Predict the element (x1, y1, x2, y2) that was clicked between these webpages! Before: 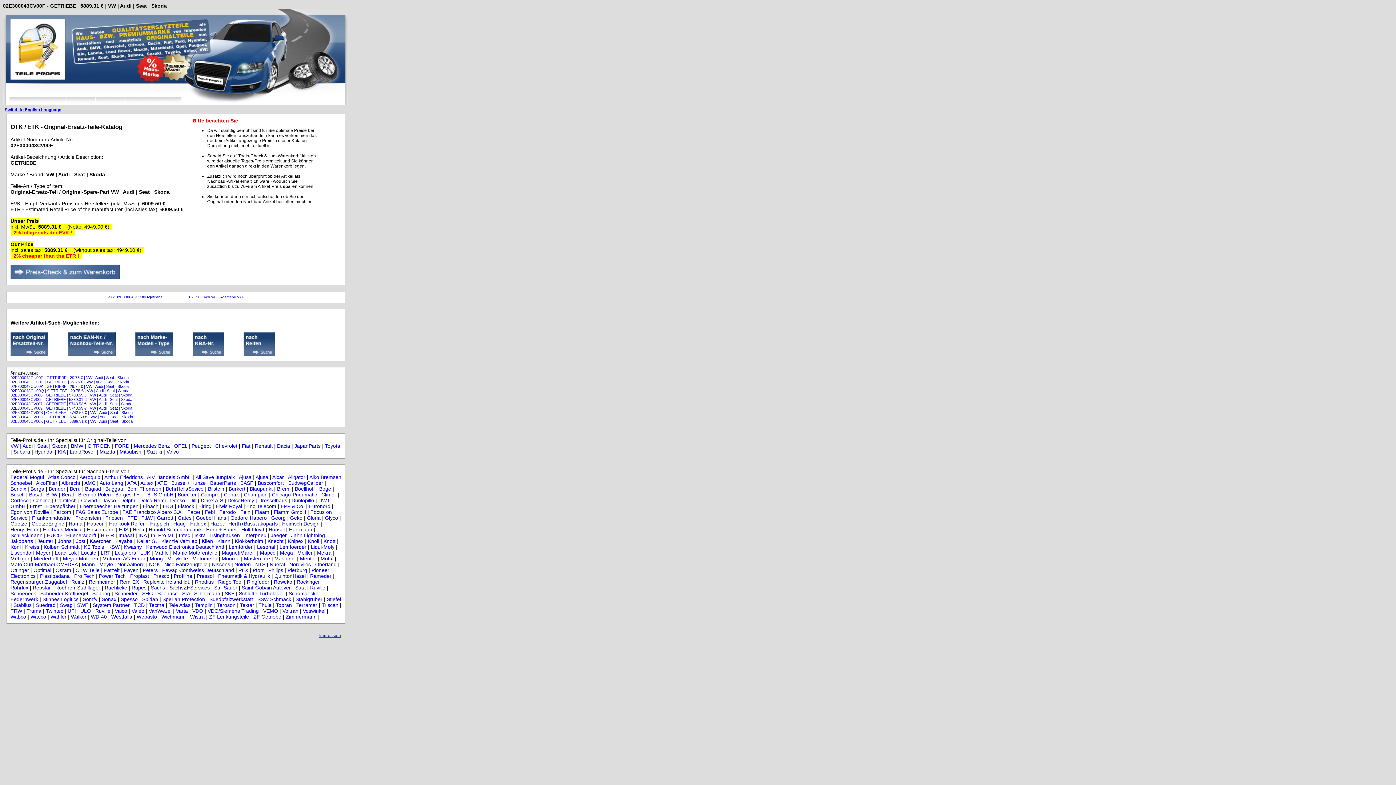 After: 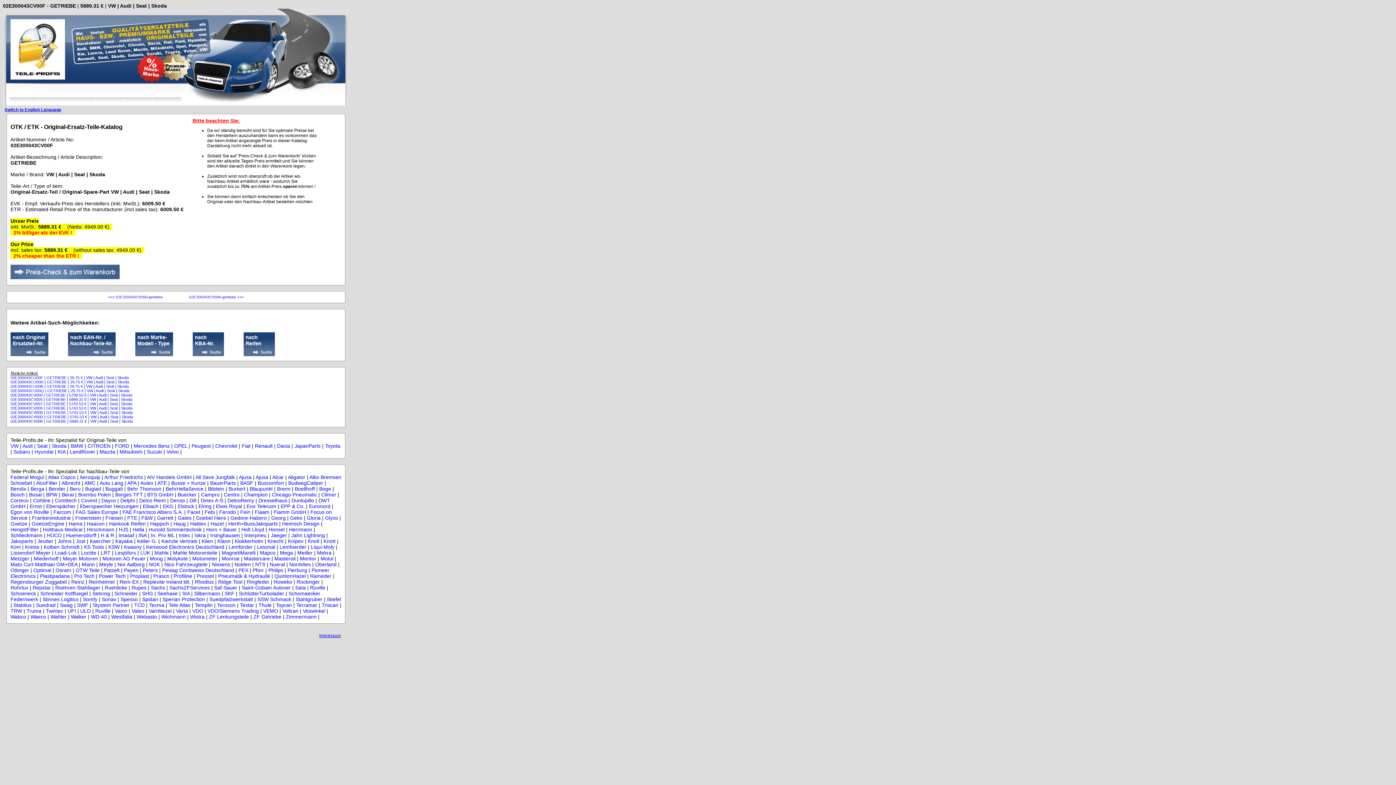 Action: label: Ottinger bbox: (10, 567, 29, 573)